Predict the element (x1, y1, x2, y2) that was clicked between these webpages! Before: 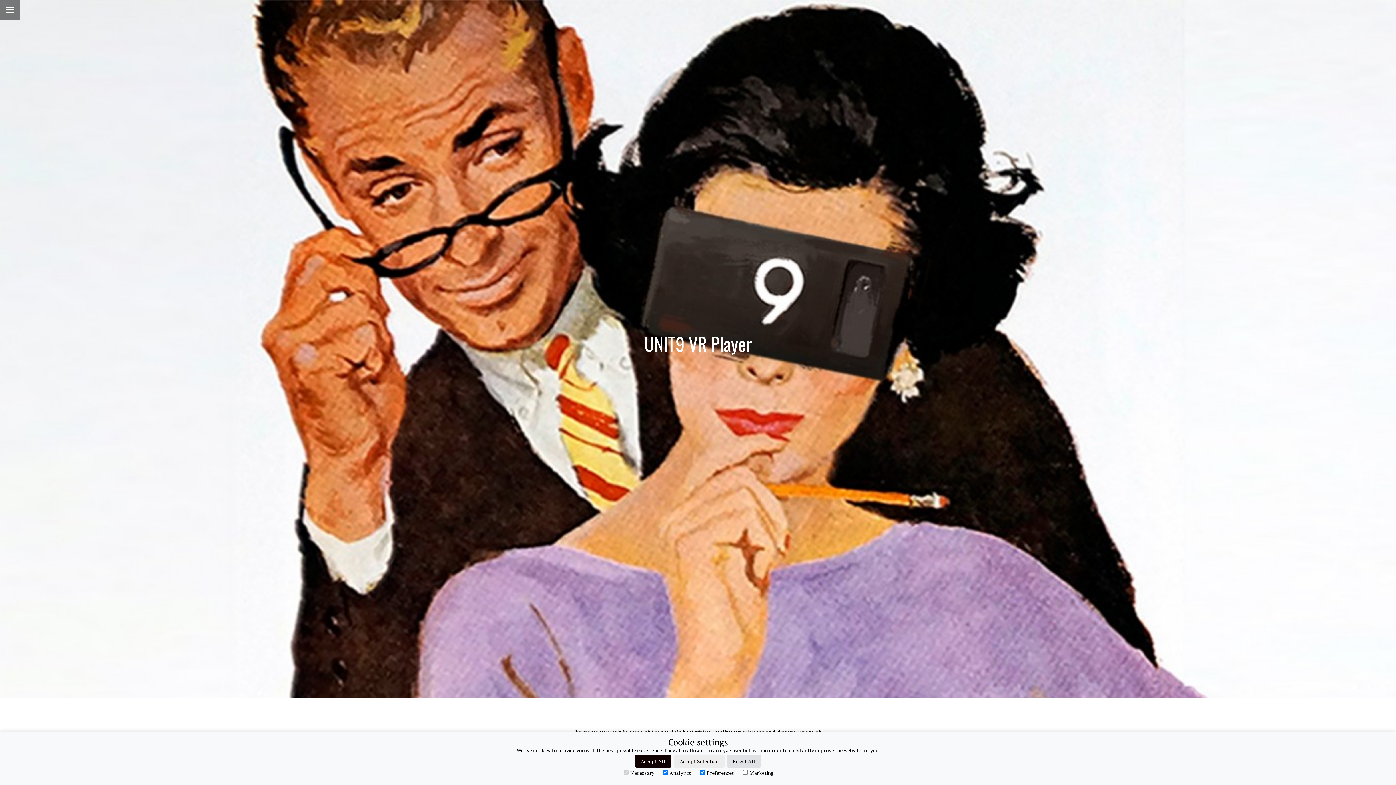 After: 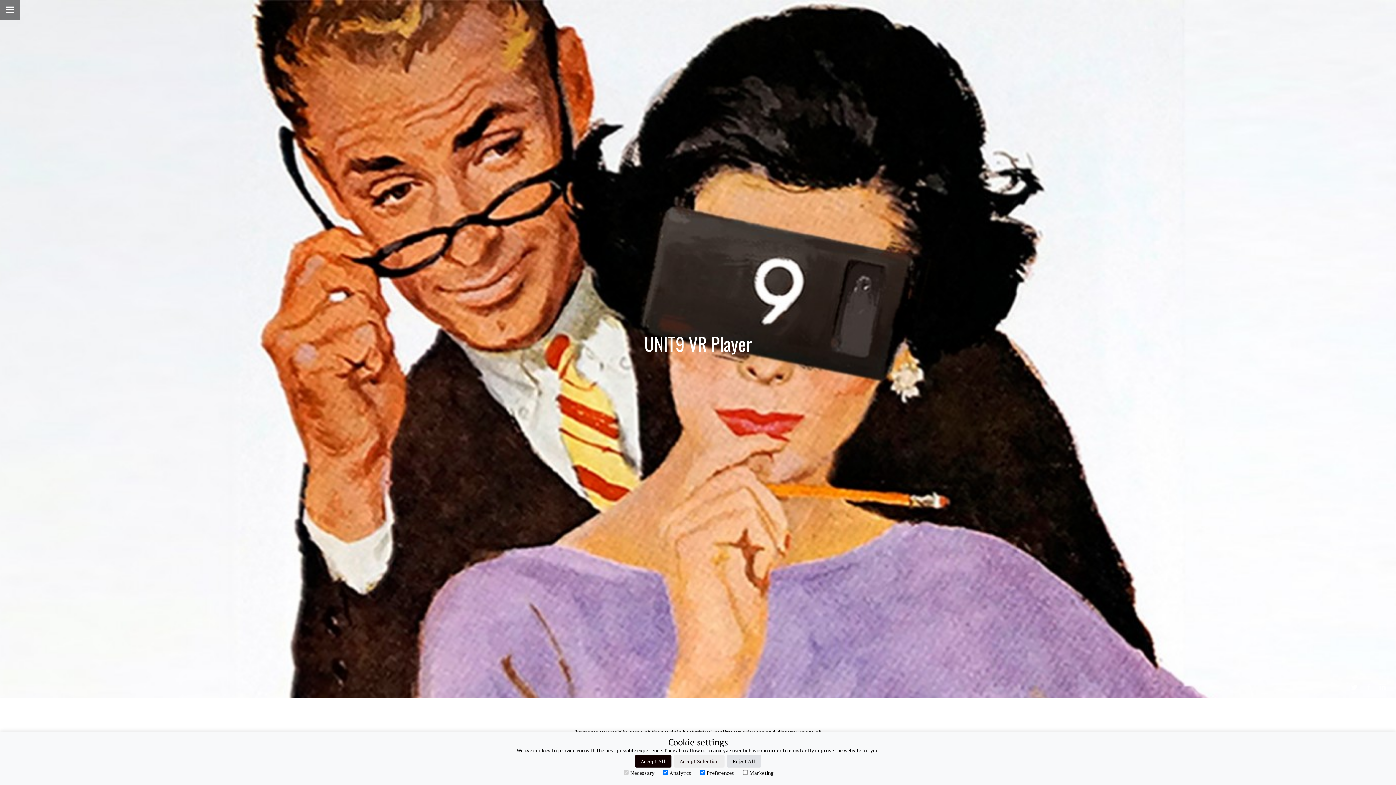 Action: bbox: (1360, 678, 1378, 696) label: Share on Facebook